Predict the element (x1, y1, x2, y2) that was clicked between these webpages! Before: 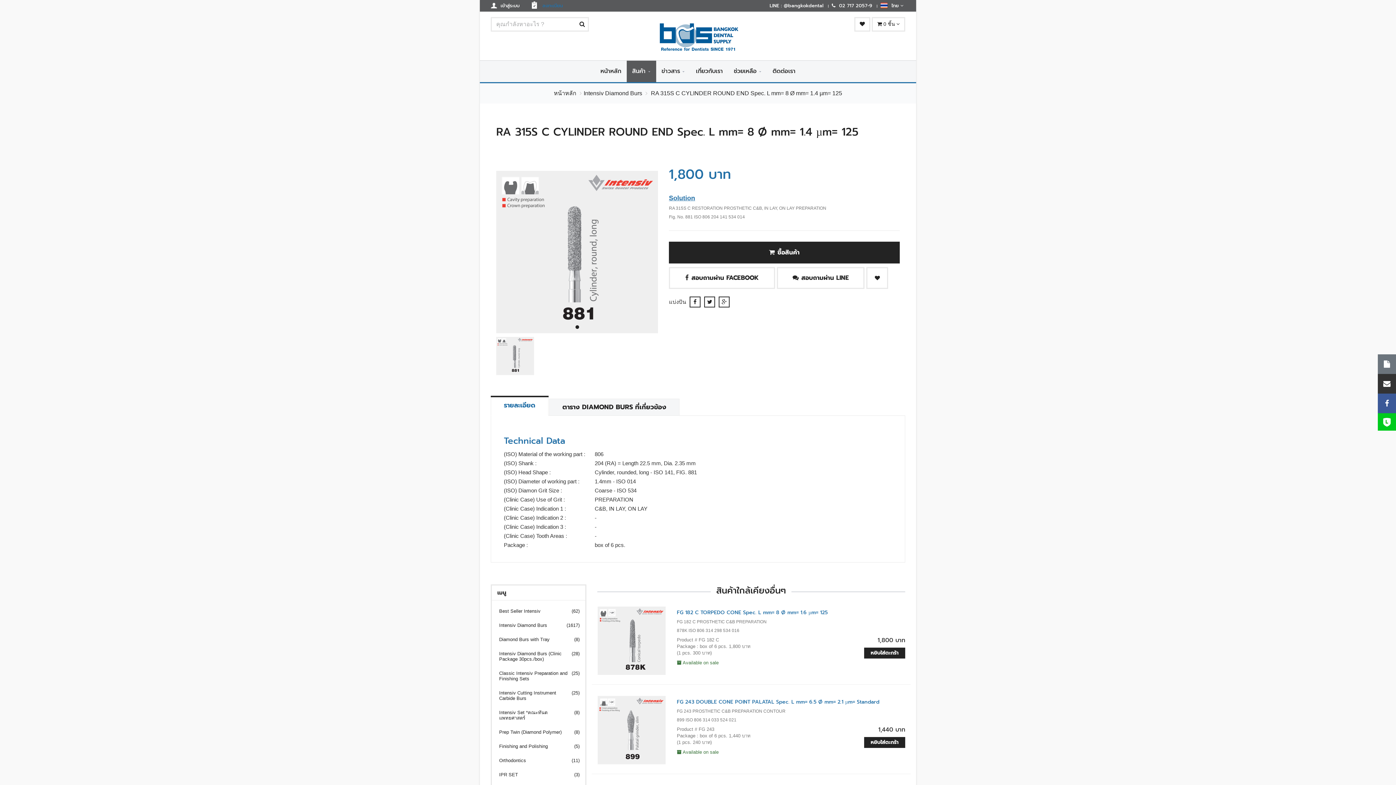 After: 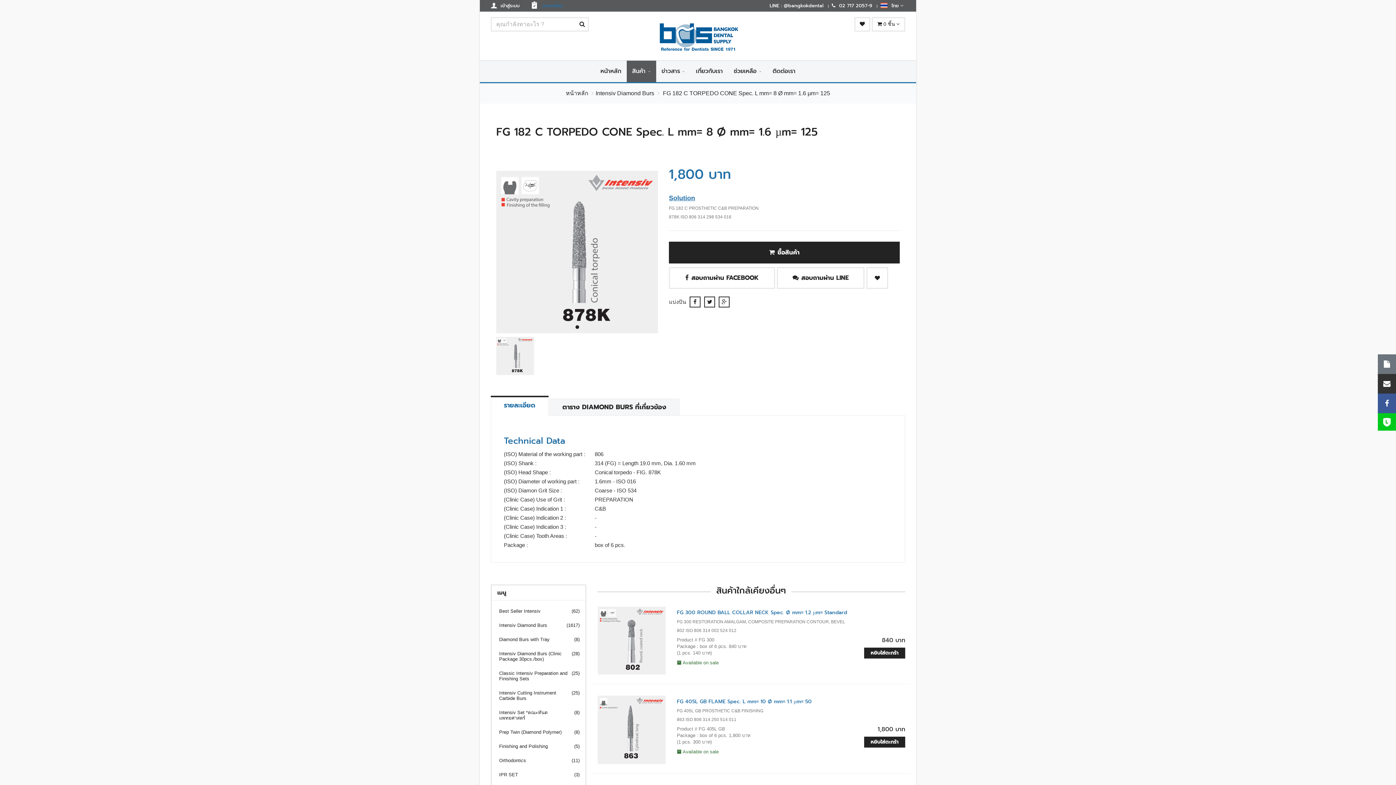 Action: label: FG 182 C TORPEDO CONE Spec. L mm= 8 Ø mm= 1.6 µm= 125 bbox: (677, 608, 827, 616)